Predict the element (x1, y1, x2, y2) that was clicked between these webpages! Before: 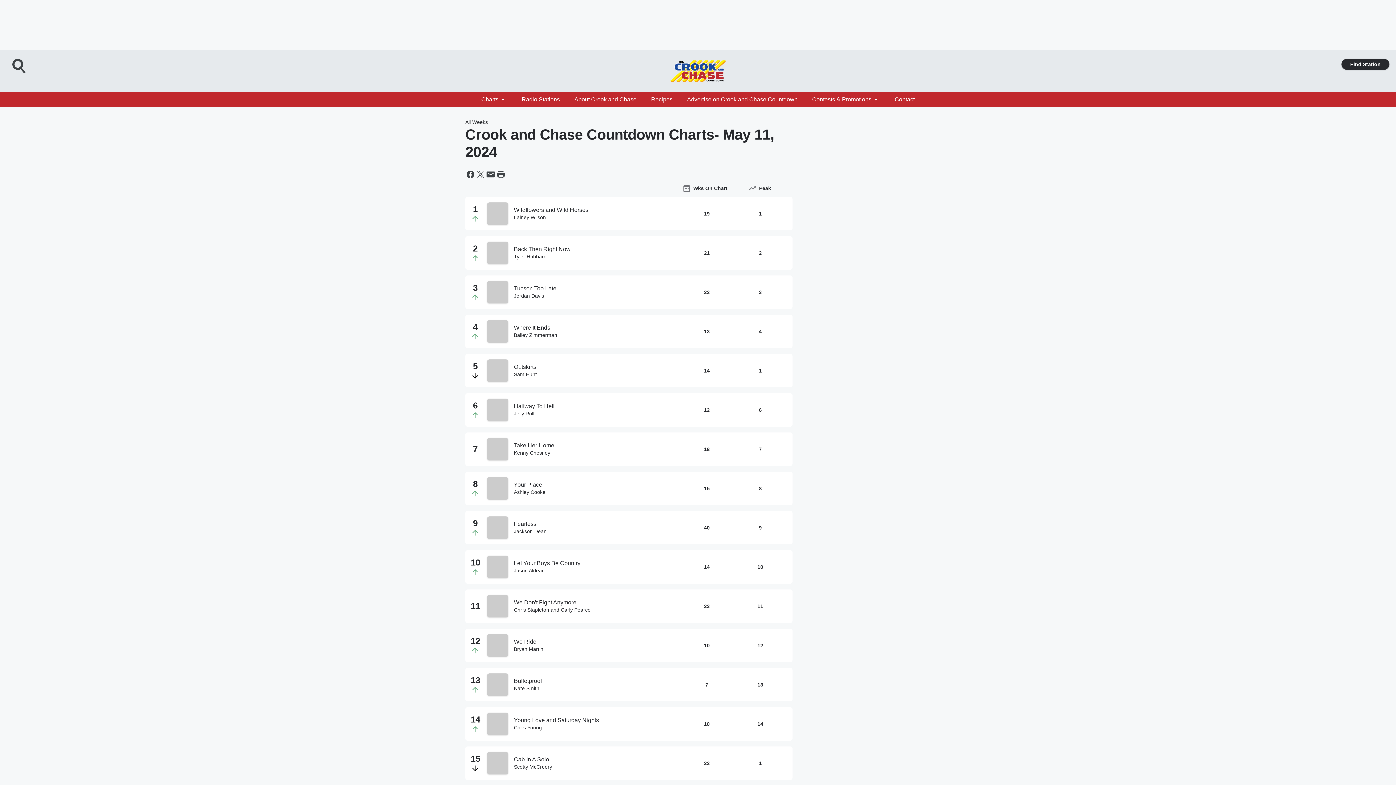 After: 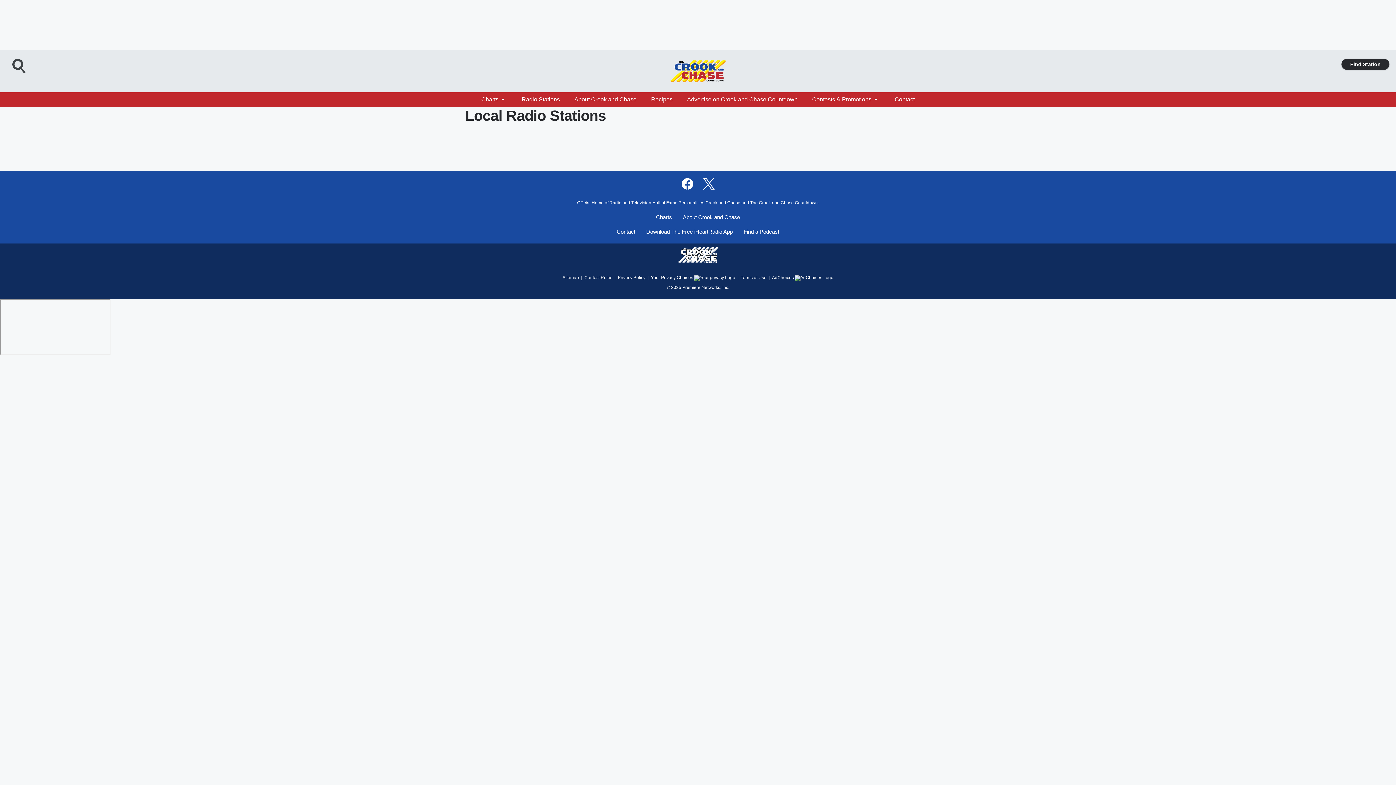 Action: label: Find Station bbox: (1341, 58, 1389, 69)